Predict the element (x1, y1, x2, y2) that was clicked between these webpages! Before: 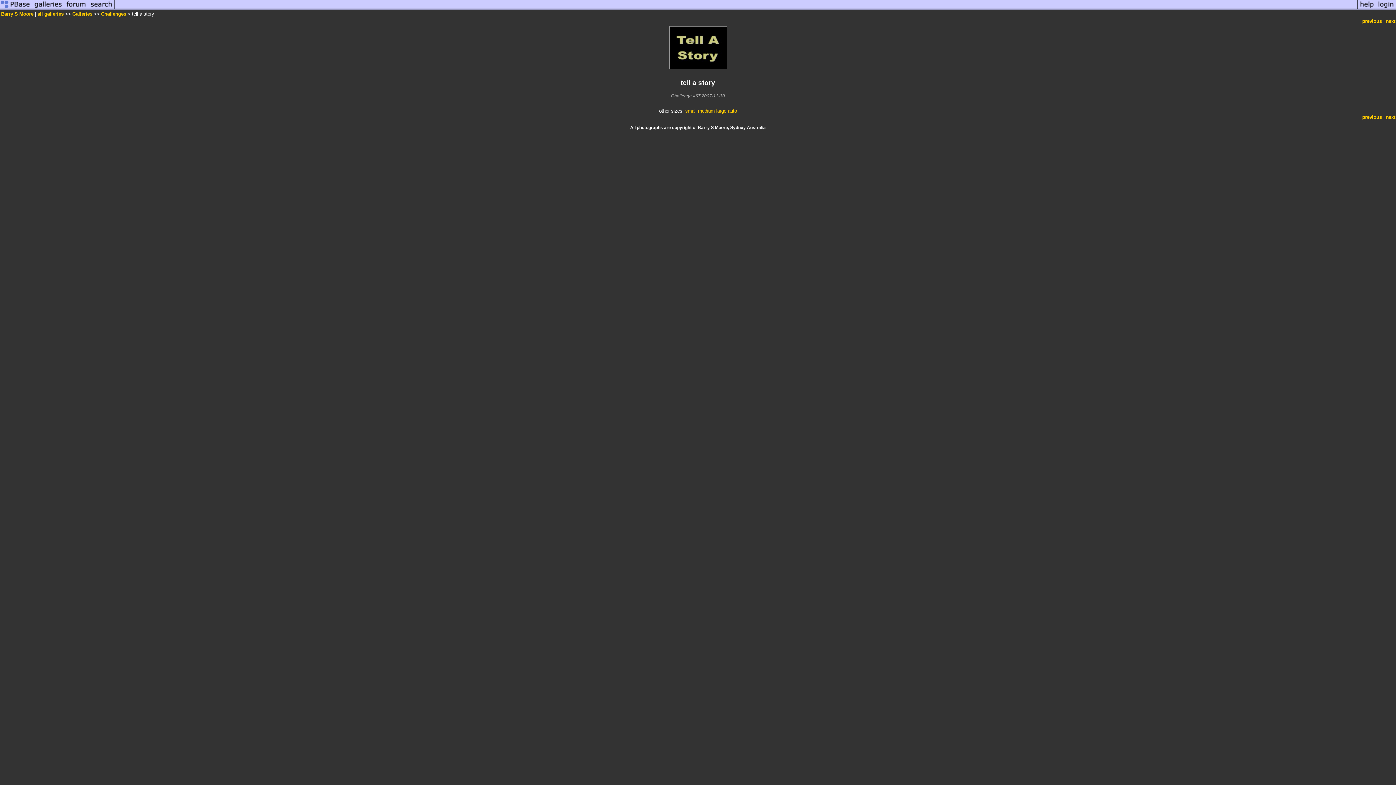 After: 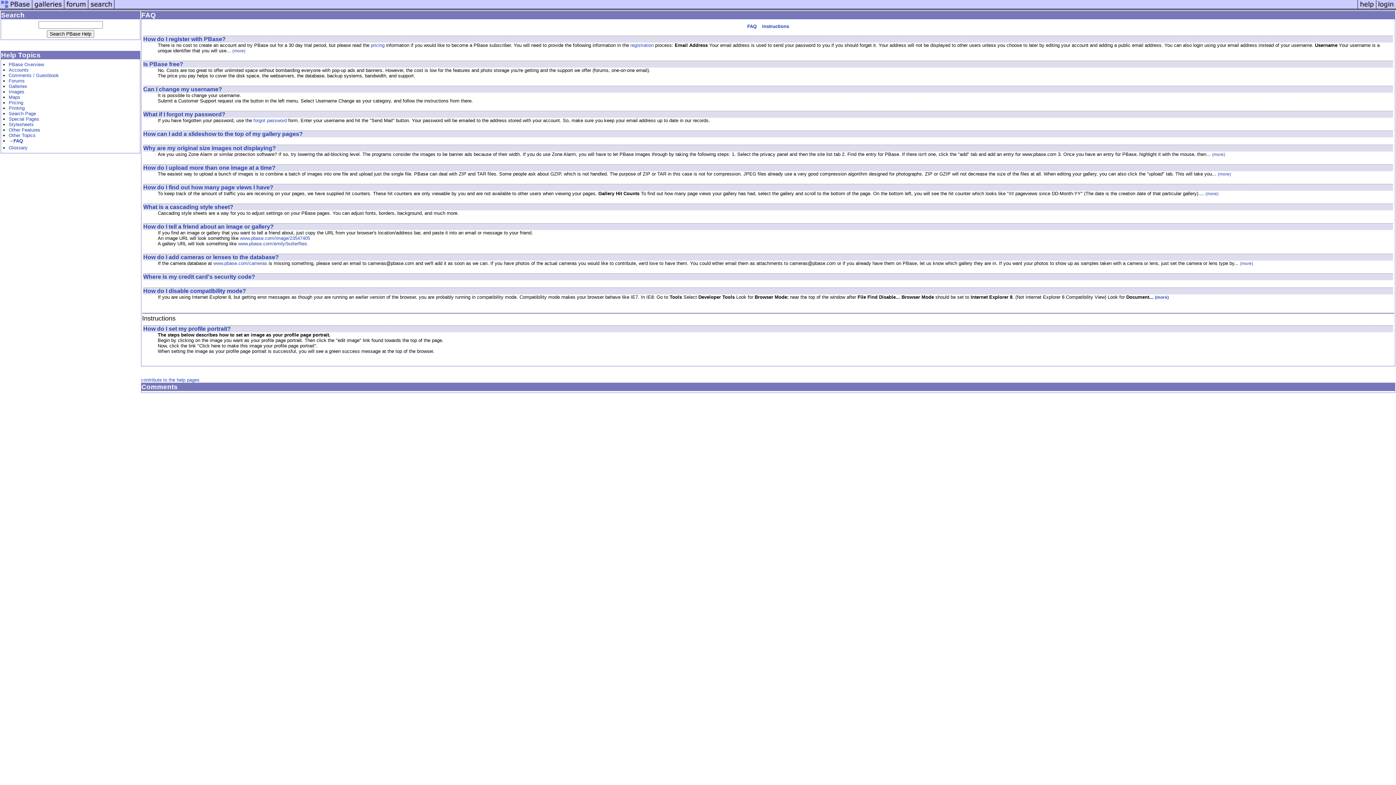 Action: bbox: (1357, 5, 1376, 11)